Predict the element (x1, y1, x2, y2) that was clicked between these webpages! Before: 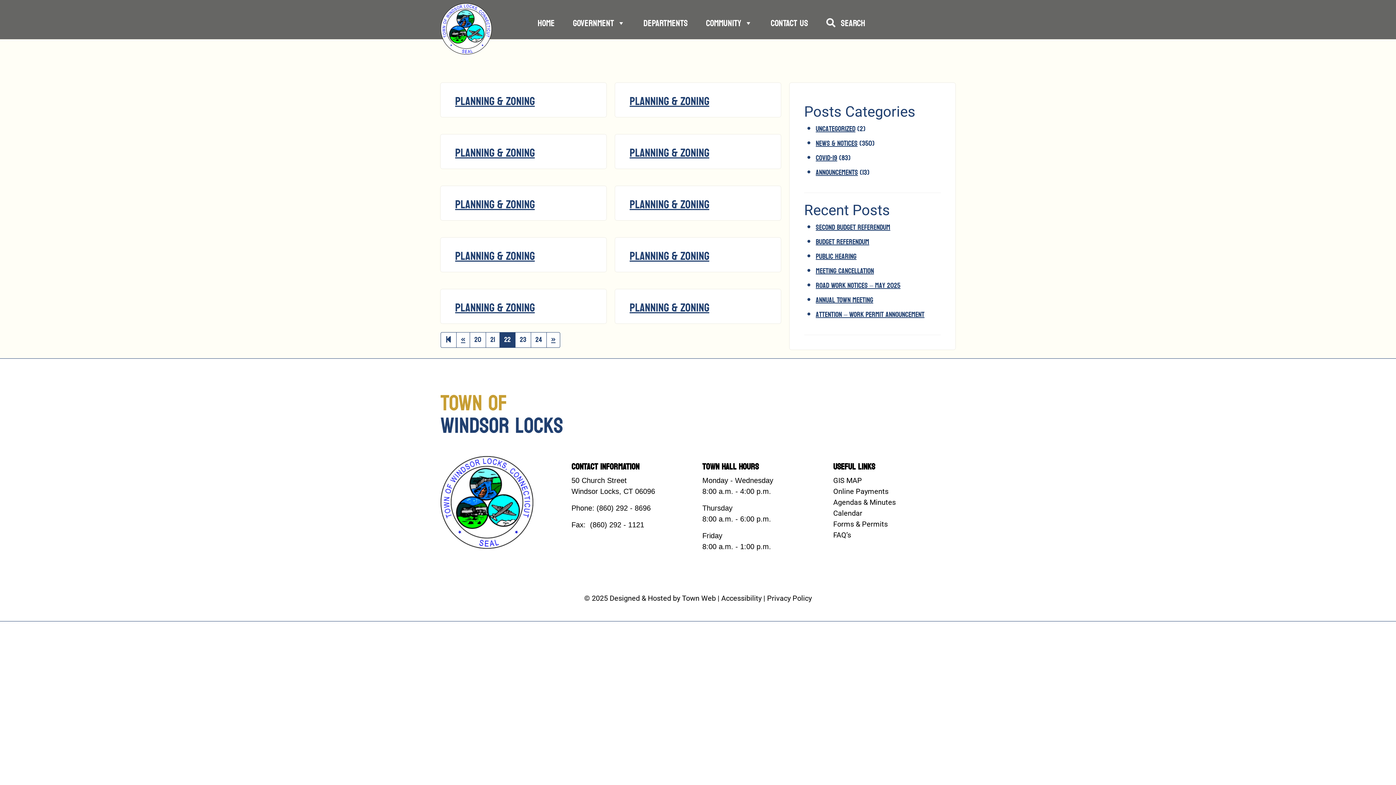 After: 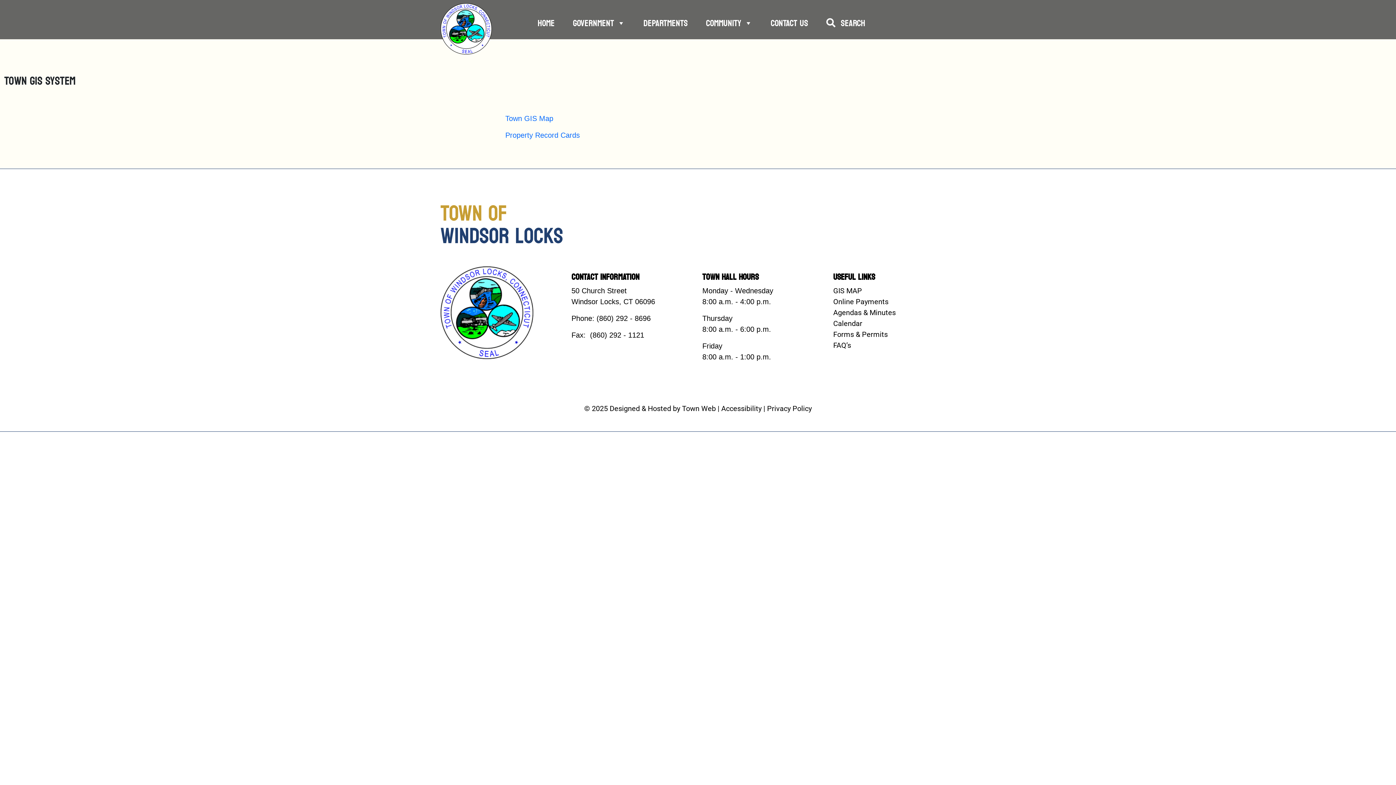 Action: label: GIS MAP bbox: (833, 476, 862, 485)